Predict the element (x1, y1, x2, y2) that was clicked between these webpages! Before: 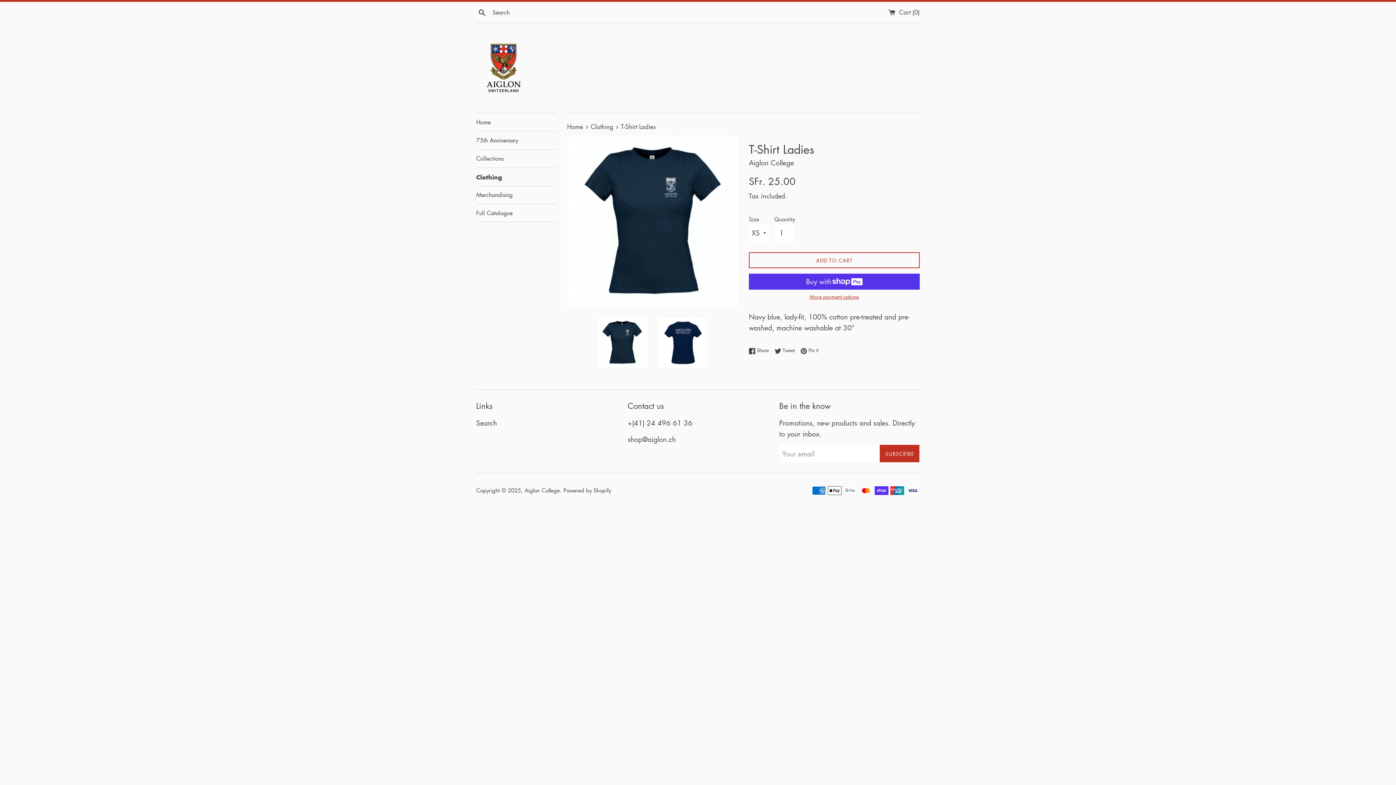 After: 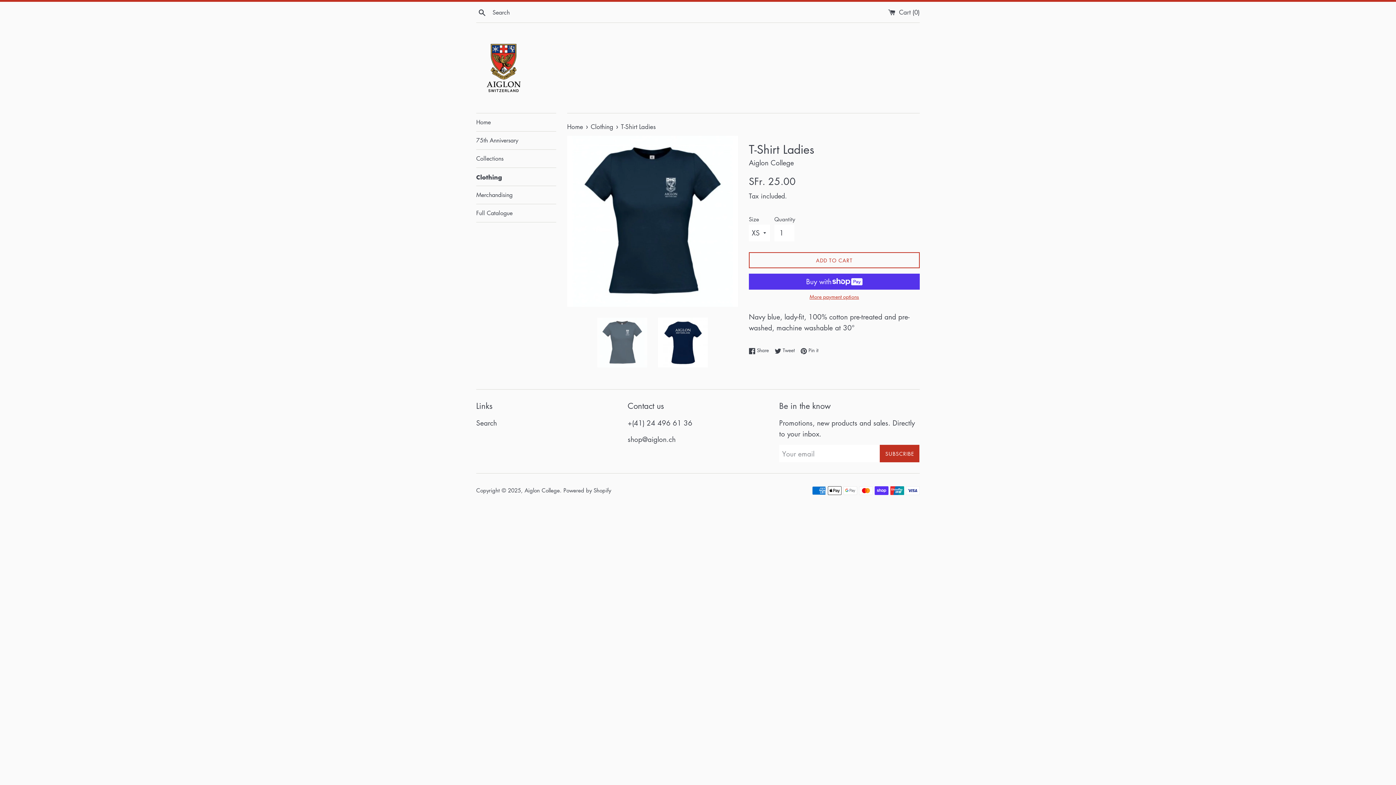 Action: bbox: (597, 317, 647, 367)